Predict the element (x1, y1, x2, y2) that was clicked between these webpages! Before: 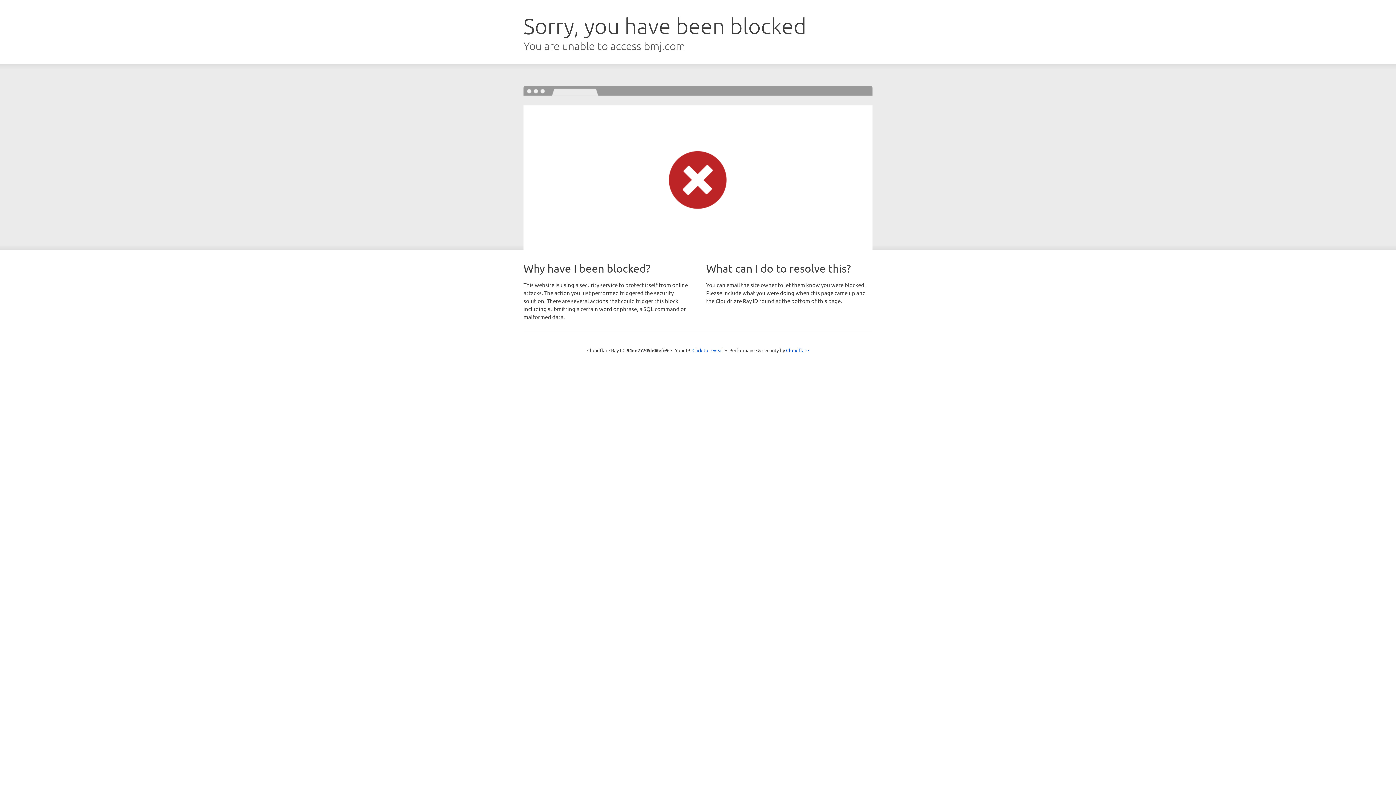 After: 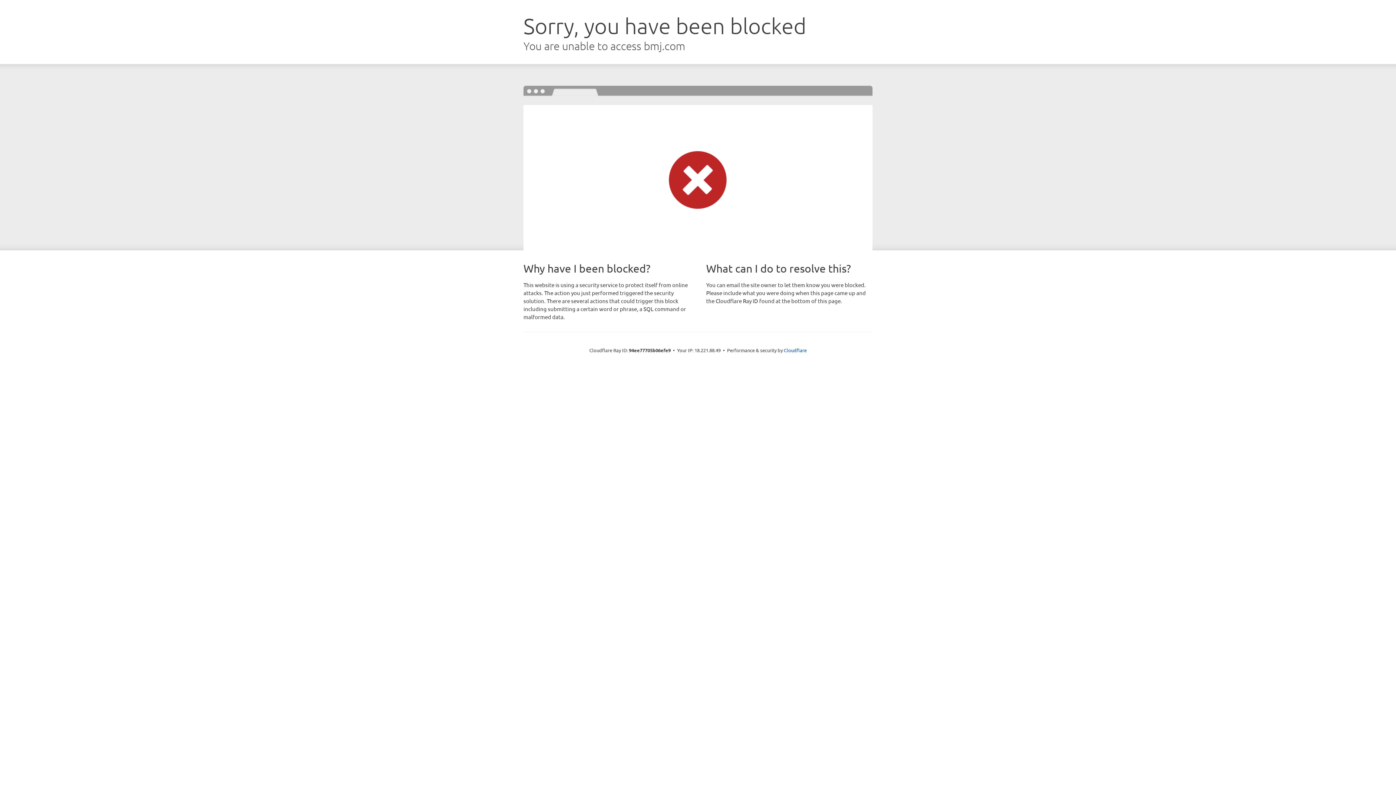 Action: bbox: (692, 346, 723, 353) label: Click to reveal